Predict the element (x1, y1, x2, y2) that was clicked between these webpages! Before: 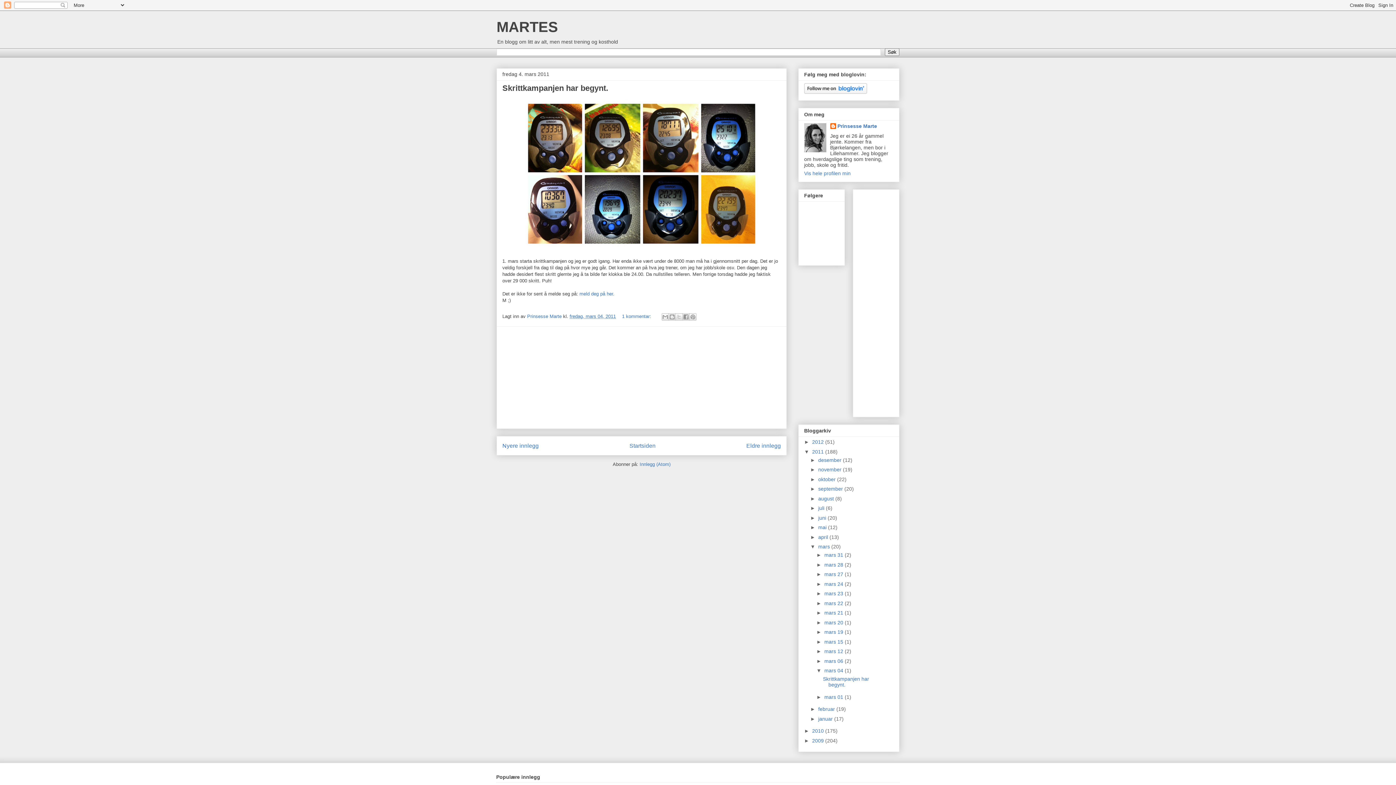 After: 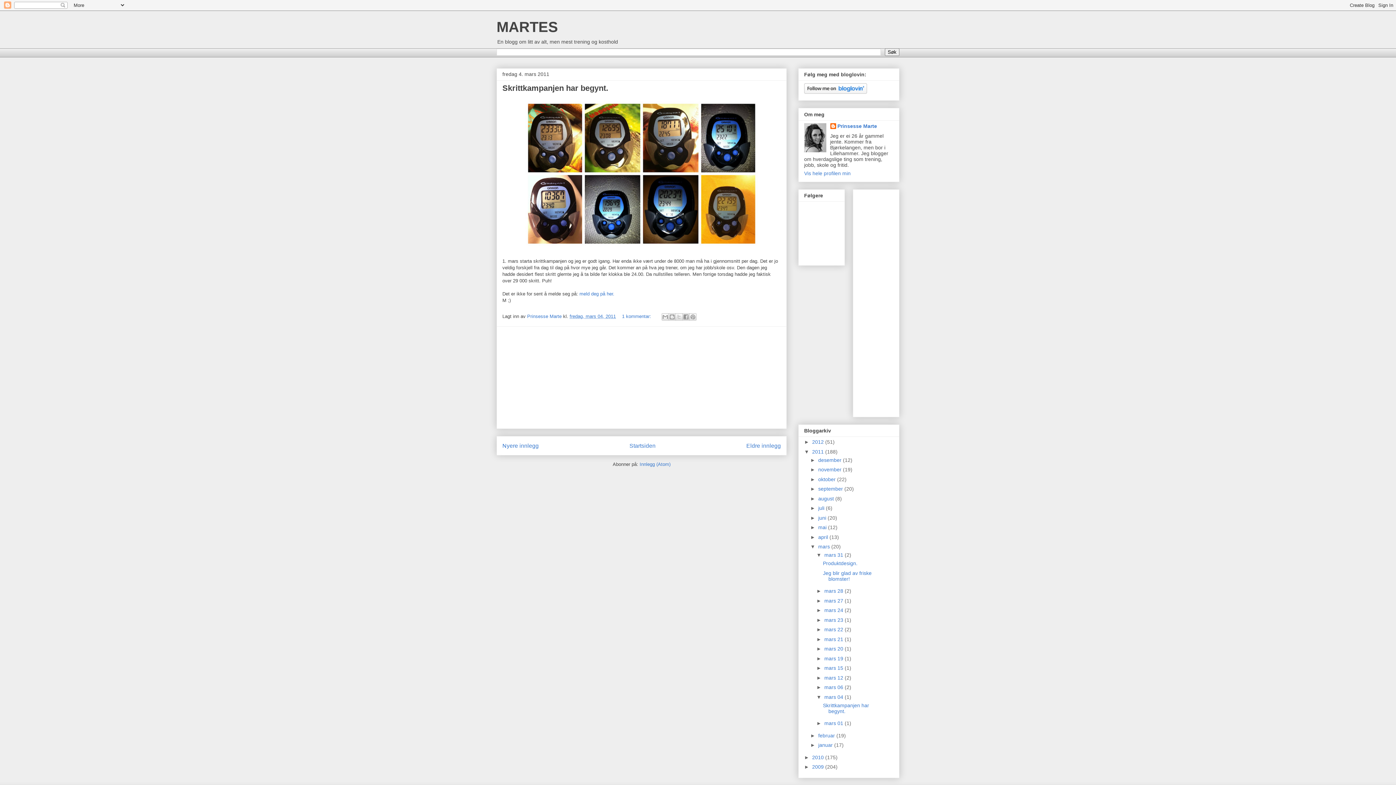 Action: label: ►   bbox: (816, 552, 824, 558)